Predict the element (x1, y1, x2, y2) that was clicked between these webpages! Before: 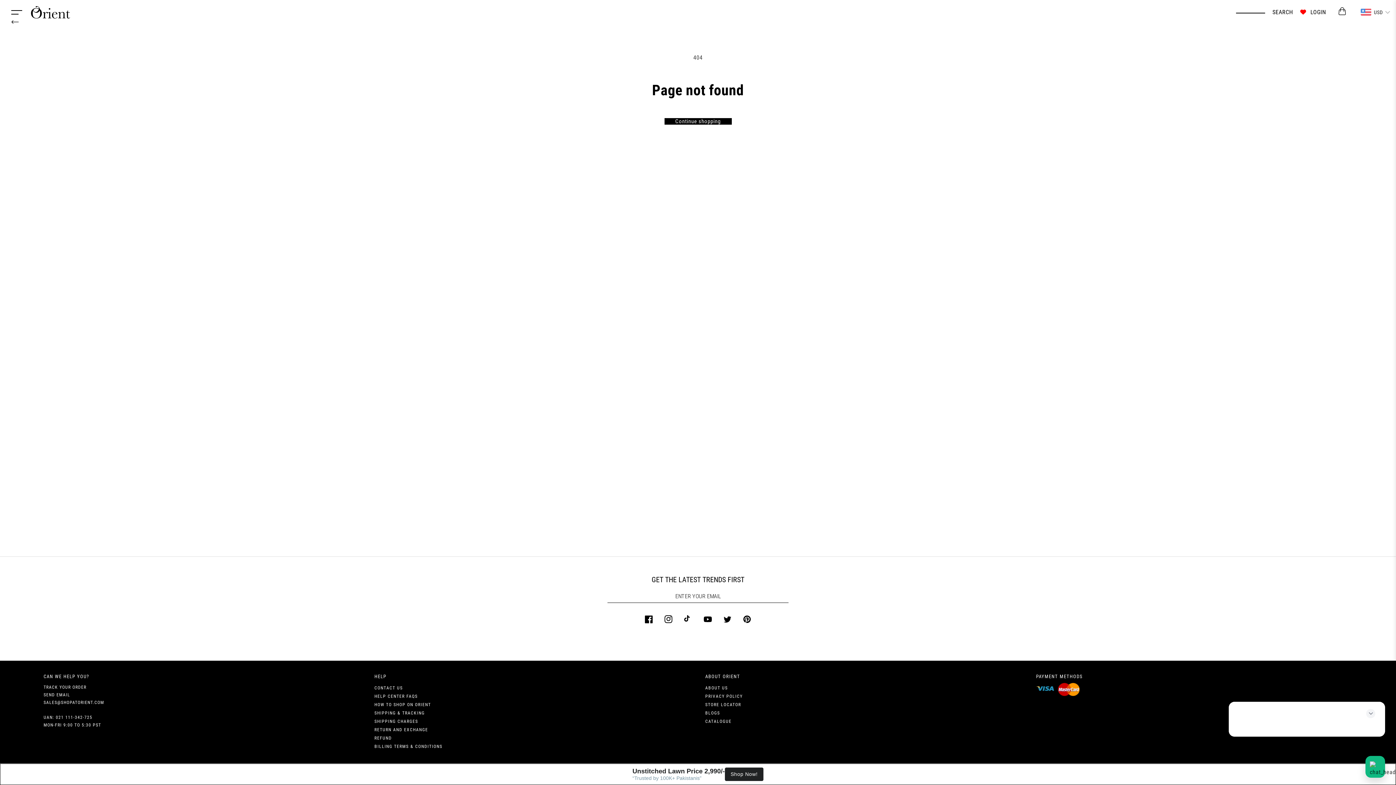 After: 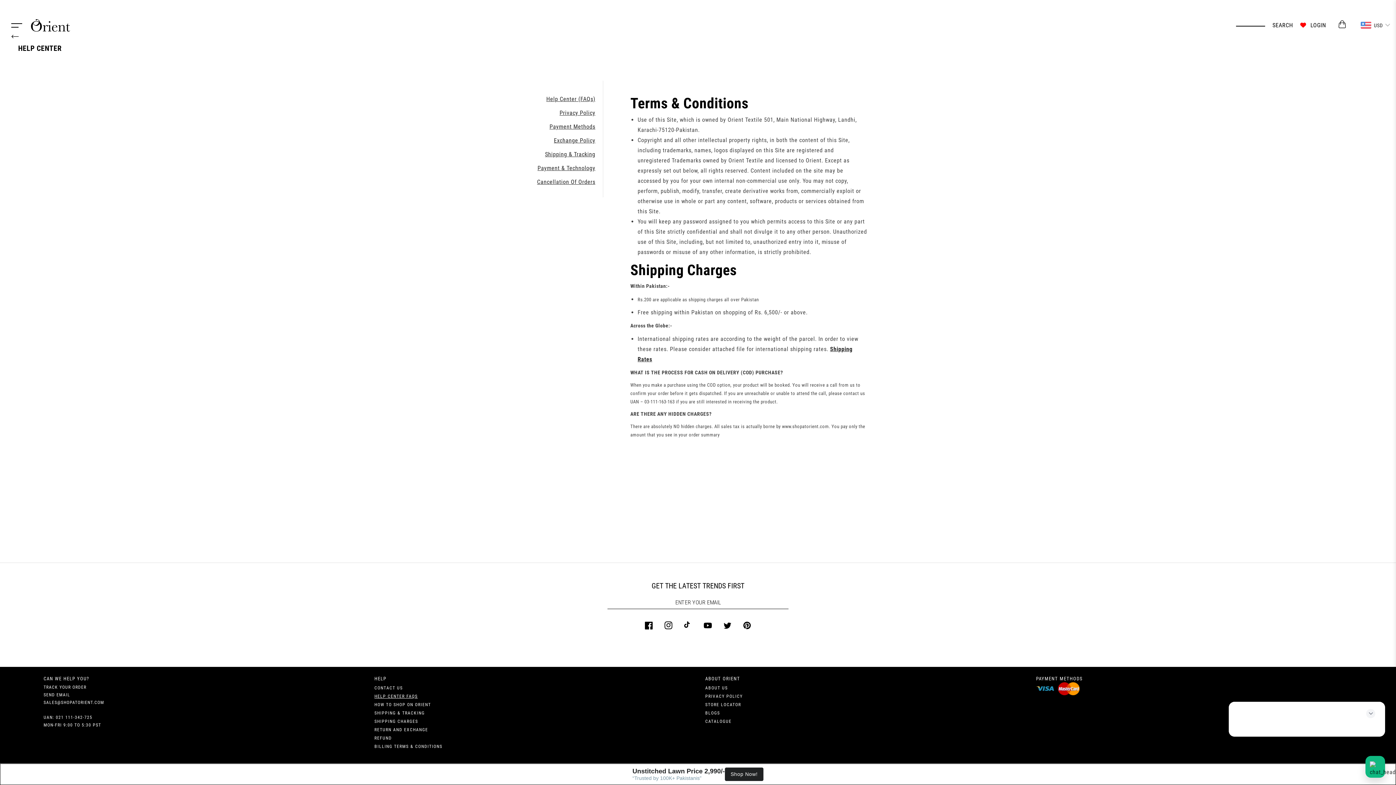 Action: label: HELP CENTER FAQS bbox: (374, 693, 417, 700)